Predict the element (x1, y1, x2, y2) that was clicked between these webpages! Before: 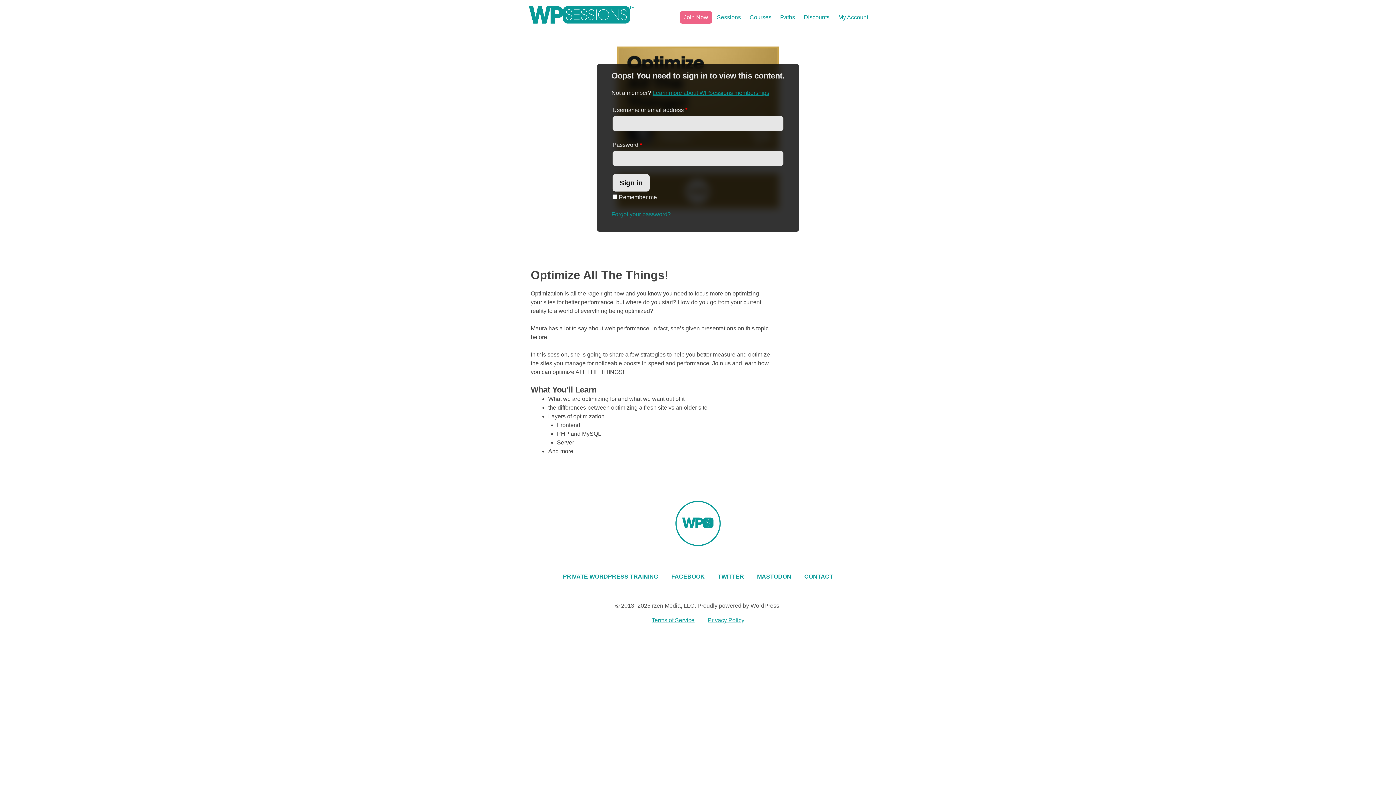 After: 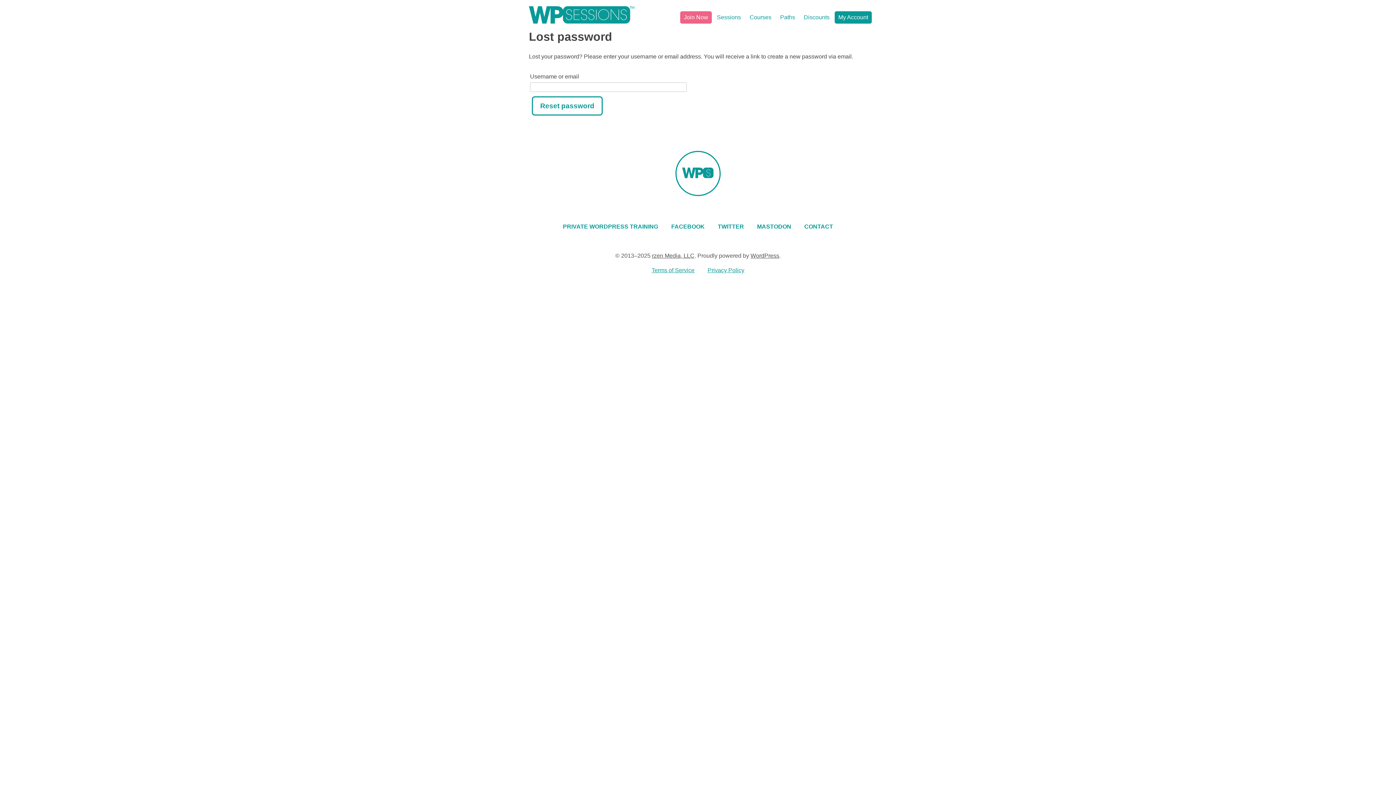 Action: label: Forgot your password? bbox: (611, 211, 670, 217)